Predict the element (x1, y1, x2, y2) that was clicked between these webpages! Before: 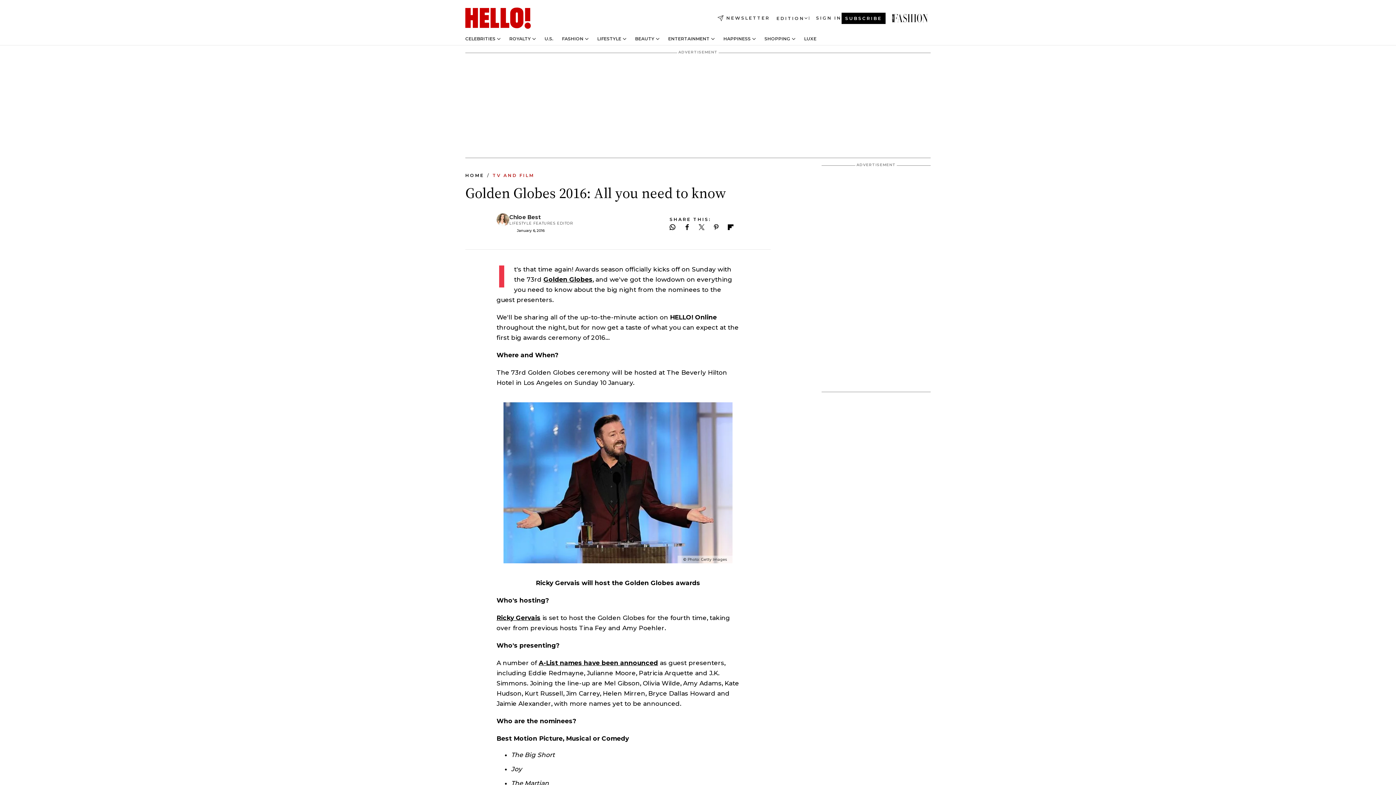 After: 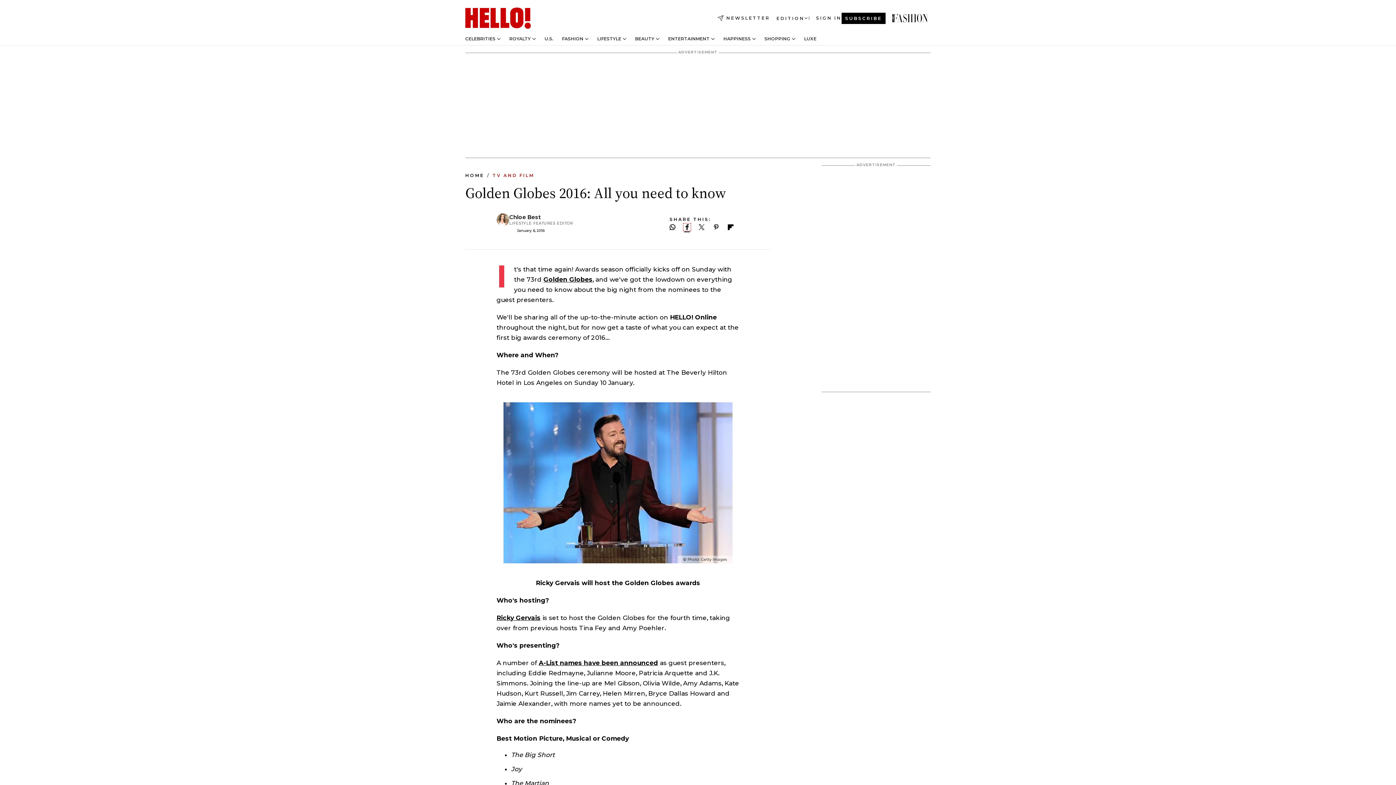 Action: label: Follow us on Facebook bbox: (684, 224, 690, 230)